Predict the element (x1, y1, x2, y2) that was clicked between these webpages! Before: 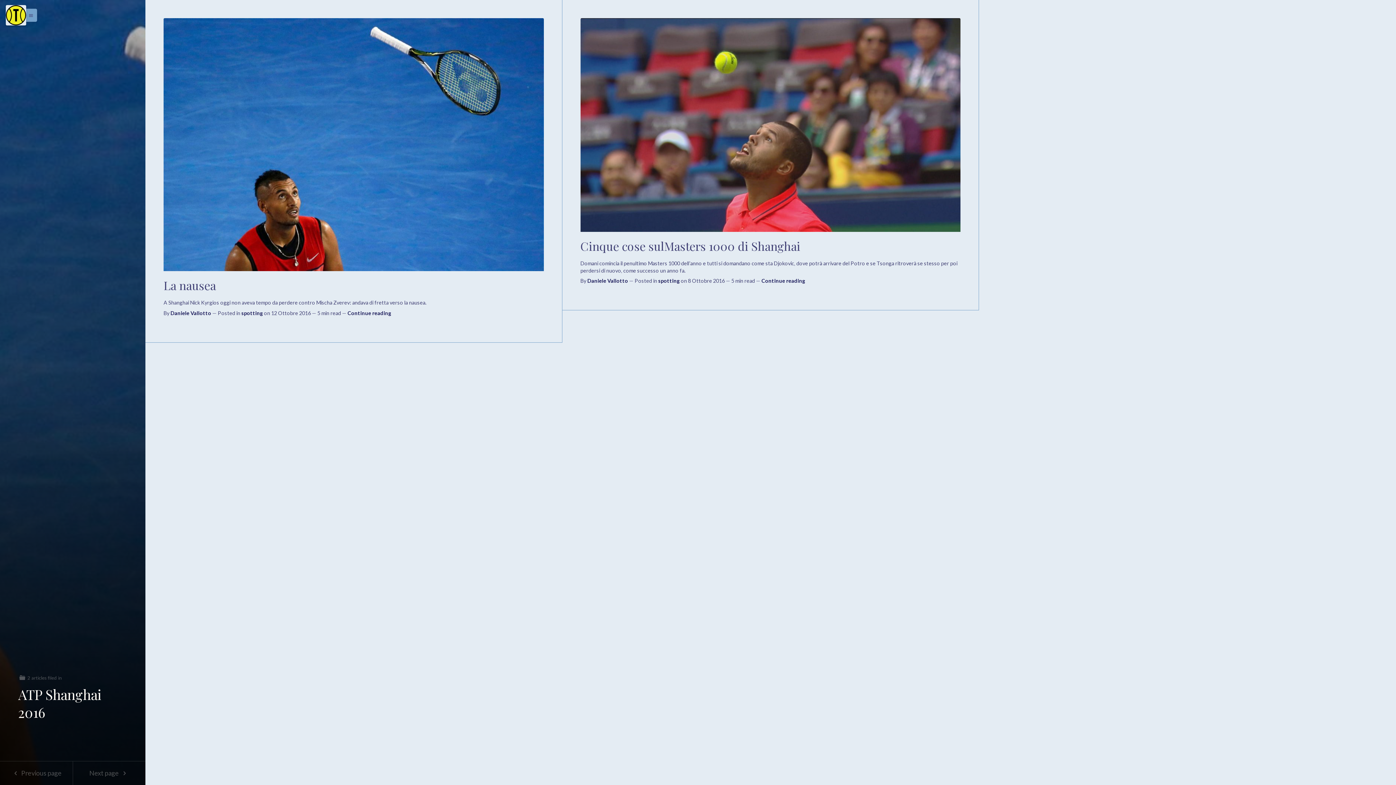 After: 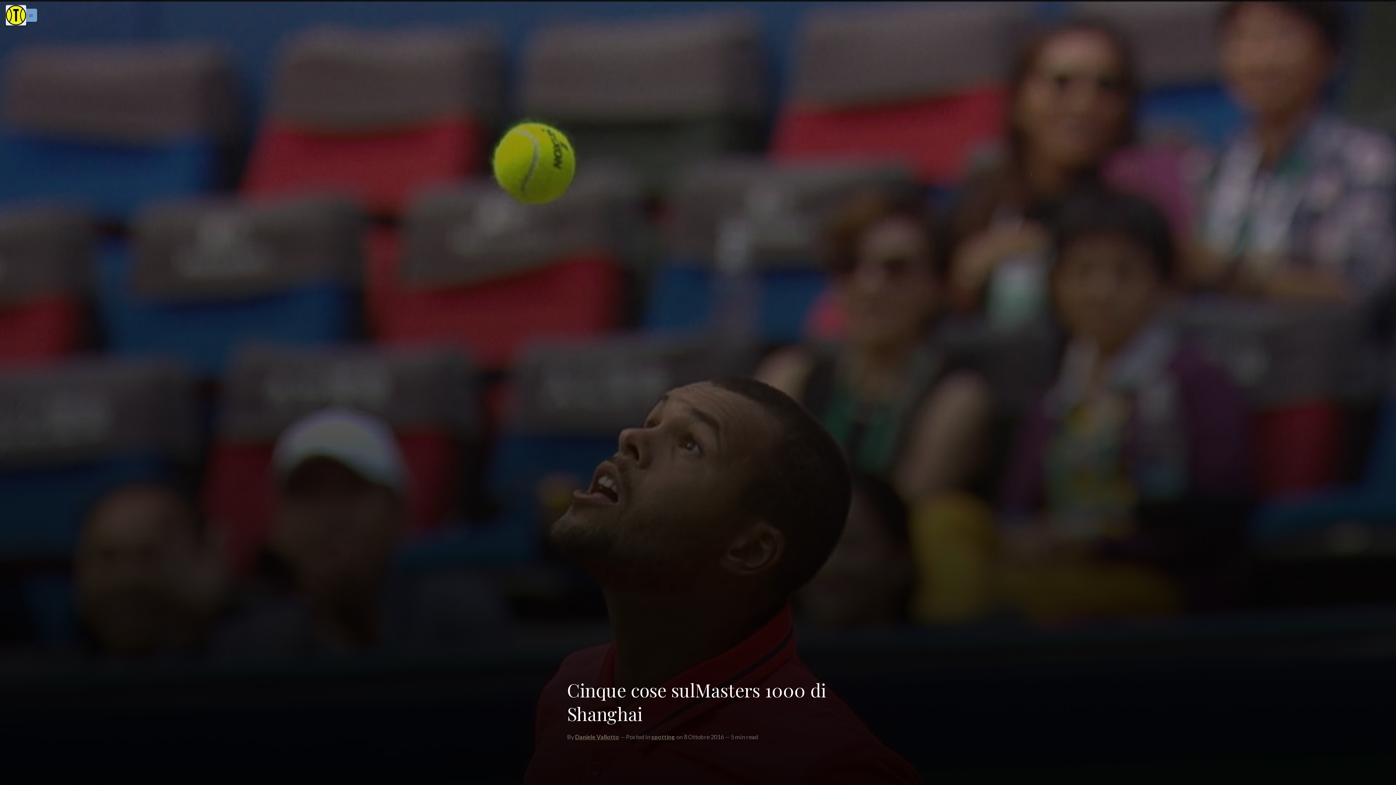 Action: bbox: (580, 239, 960, 254) label: Cinque cose sulMasters 1000 di Shanghai